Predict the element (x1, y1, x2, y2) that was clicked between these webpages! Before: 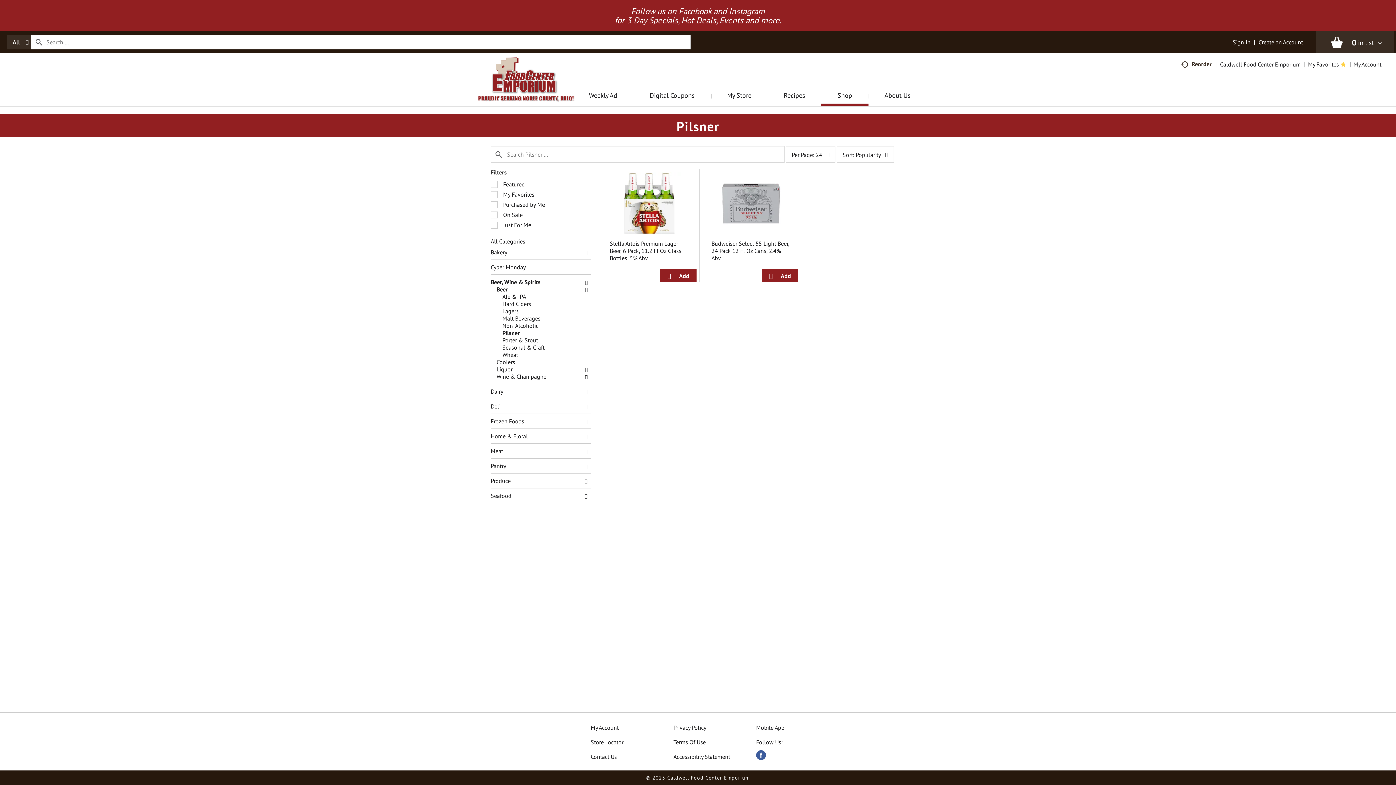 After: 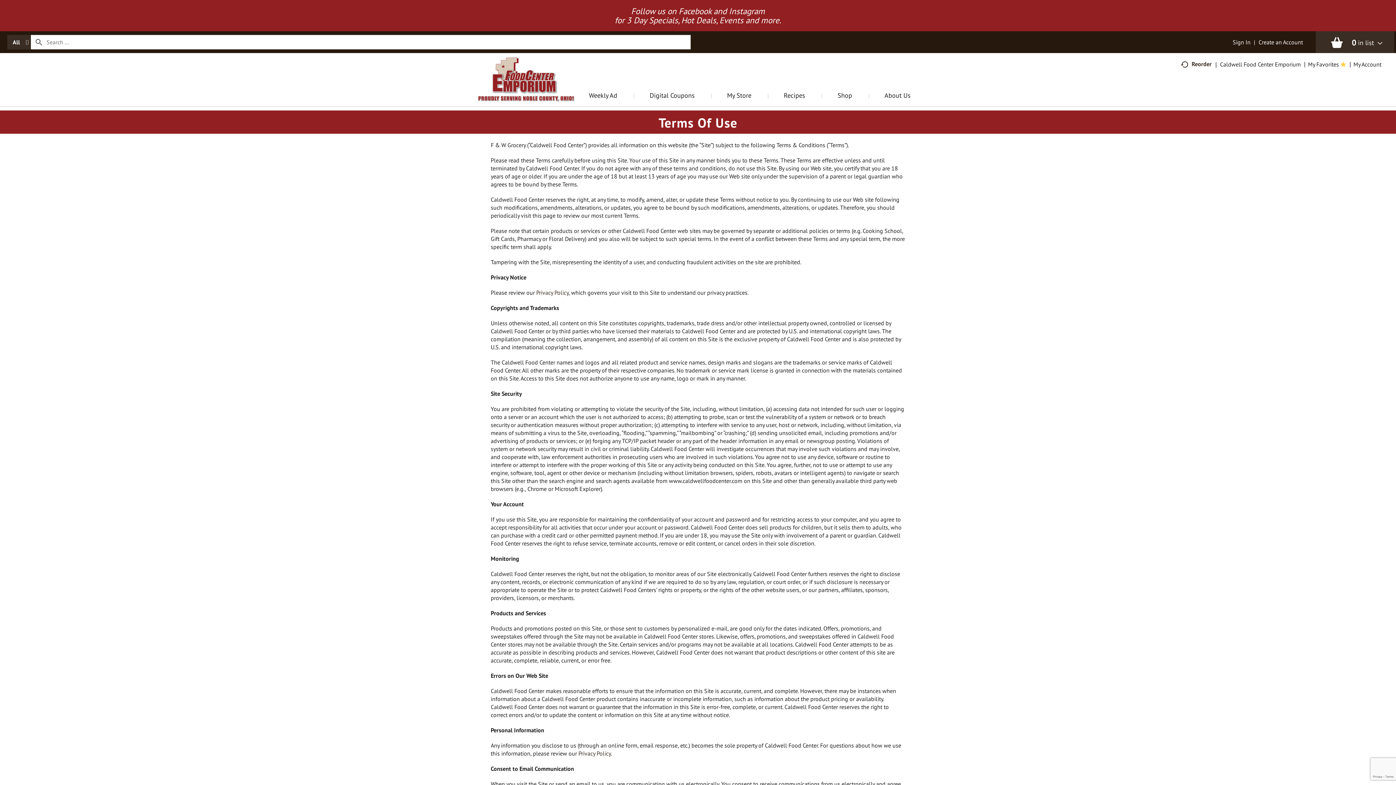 Action: bbox: (673, 738, 730, 746) label: Terms Of Use